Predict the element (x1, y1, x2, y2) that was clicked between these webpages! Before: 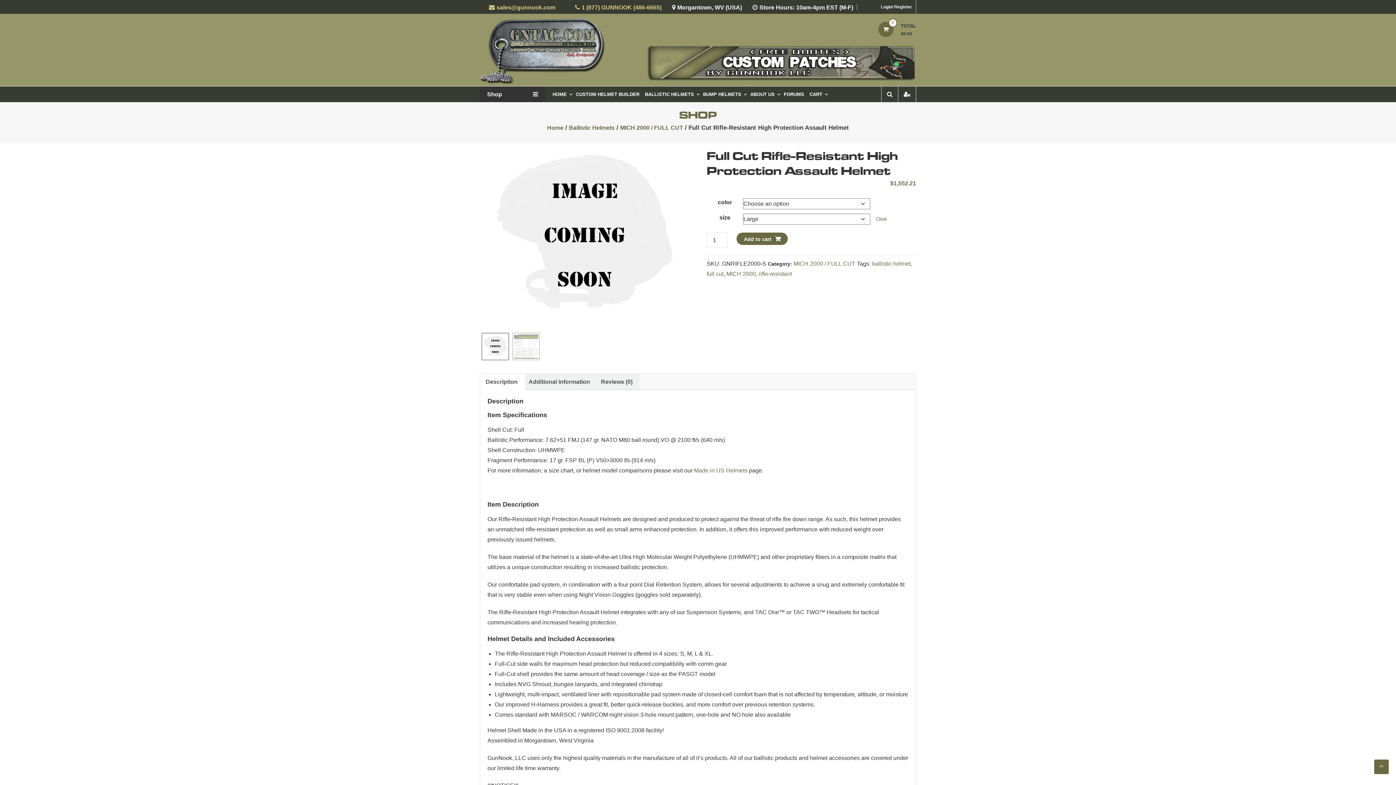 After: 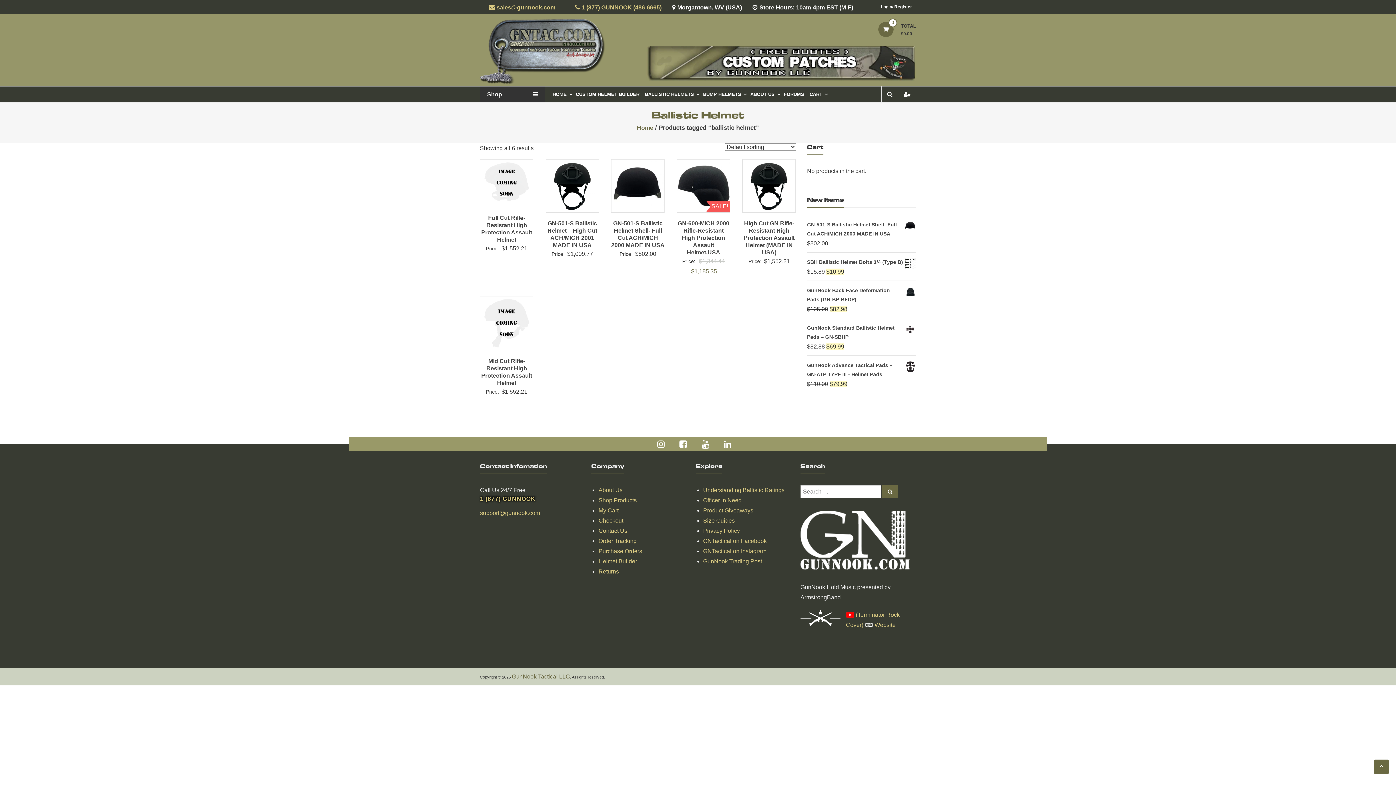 Action: label: ballistic helmet bbox: (872, 260, 910, 266)